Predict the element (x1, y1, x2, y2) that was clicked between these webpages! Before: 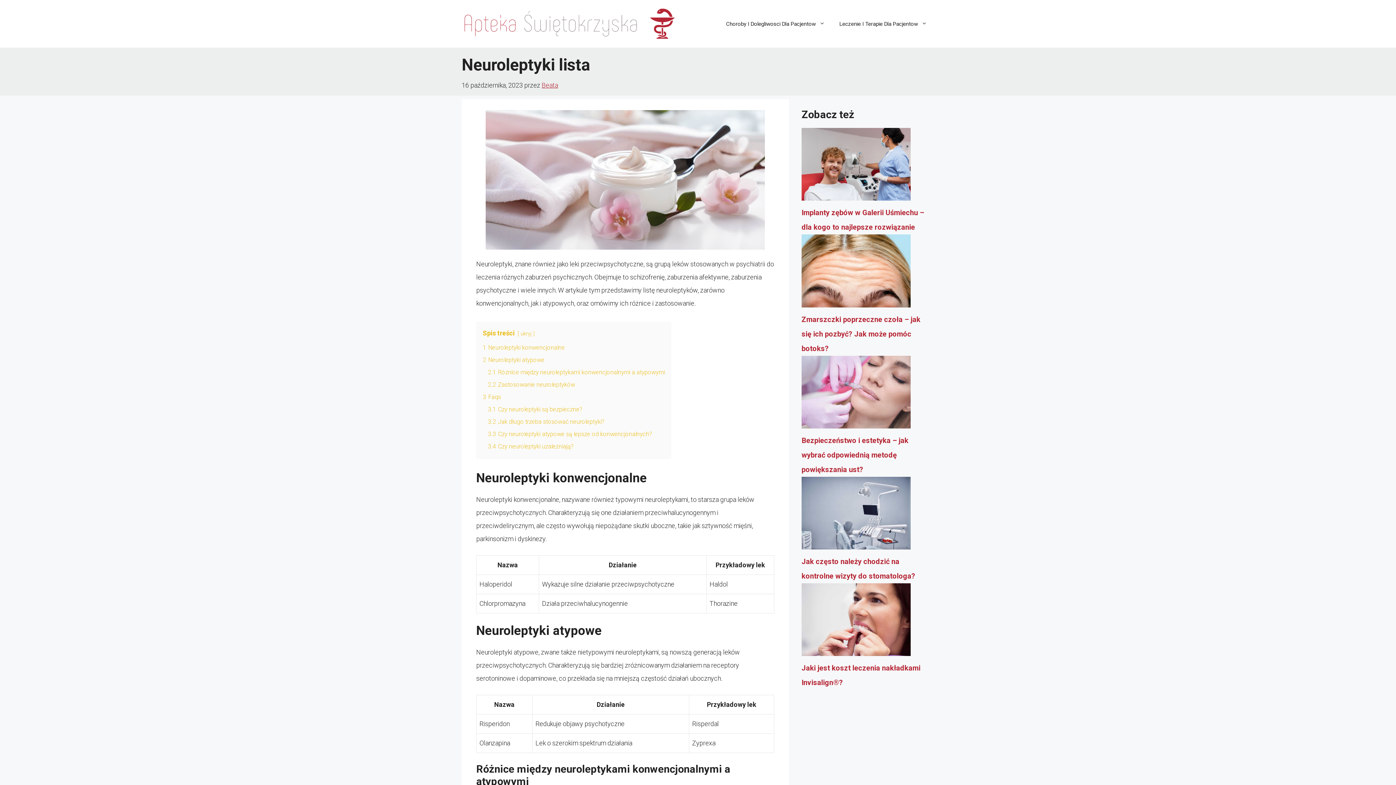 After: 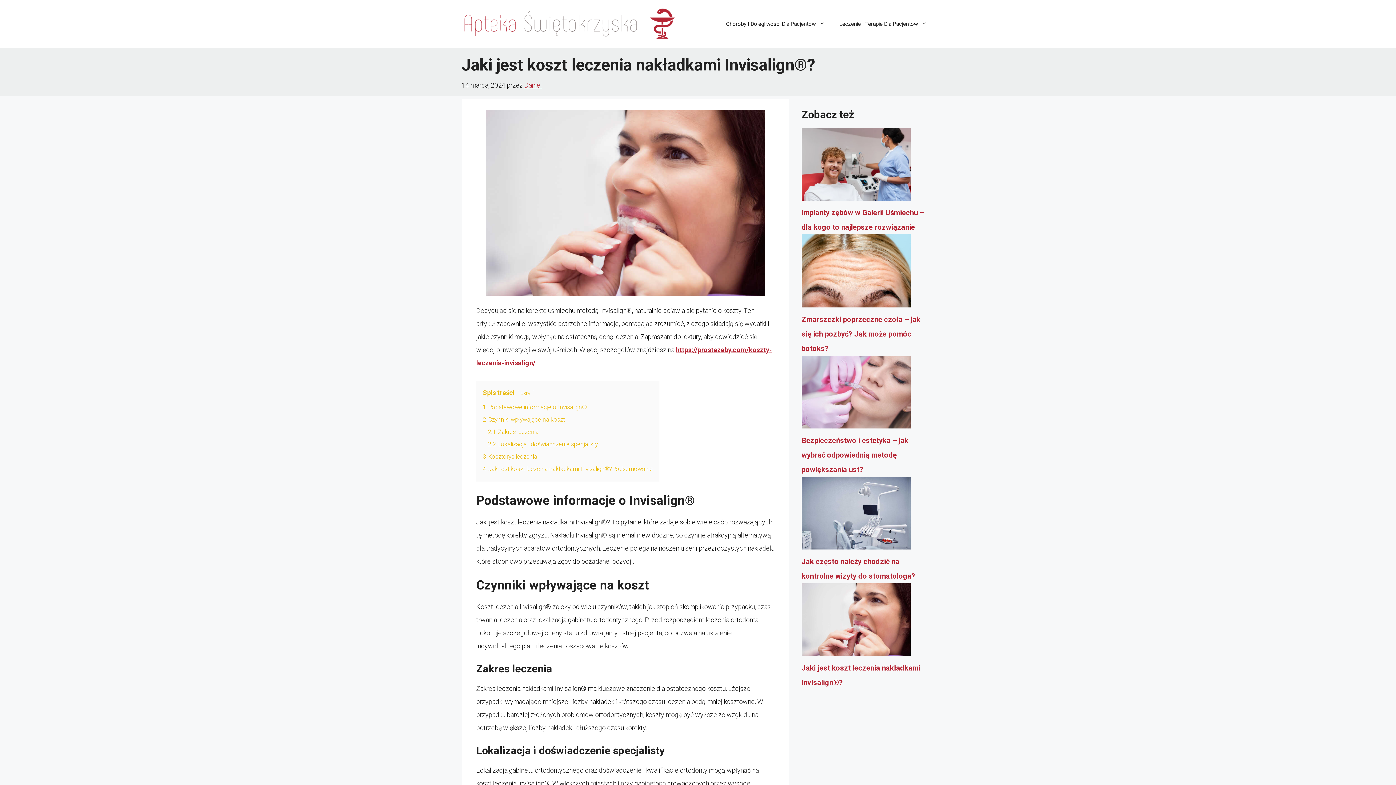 Action: label: Jaki jest koszt leczenia nakładkami Invisalign®? bbox: (801, 583, 910, 661)